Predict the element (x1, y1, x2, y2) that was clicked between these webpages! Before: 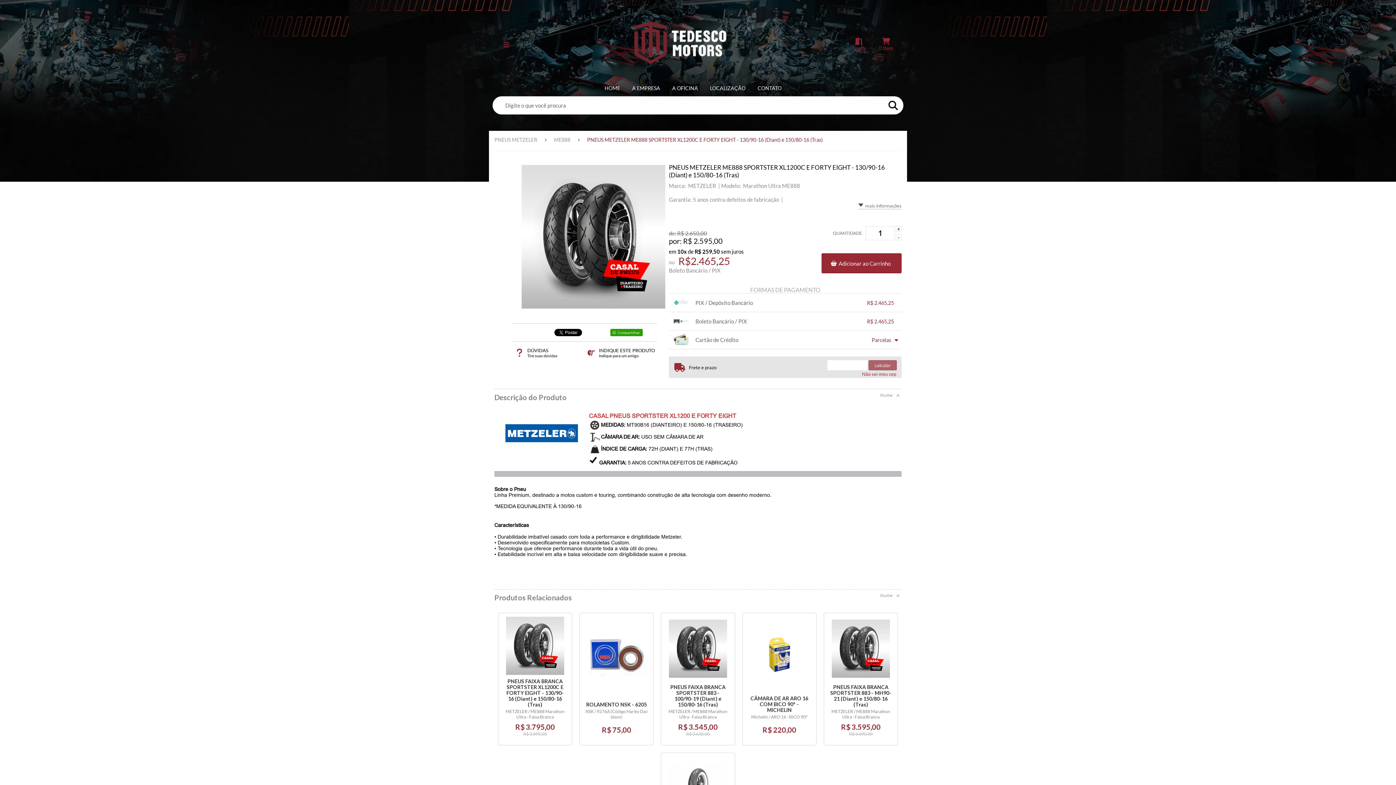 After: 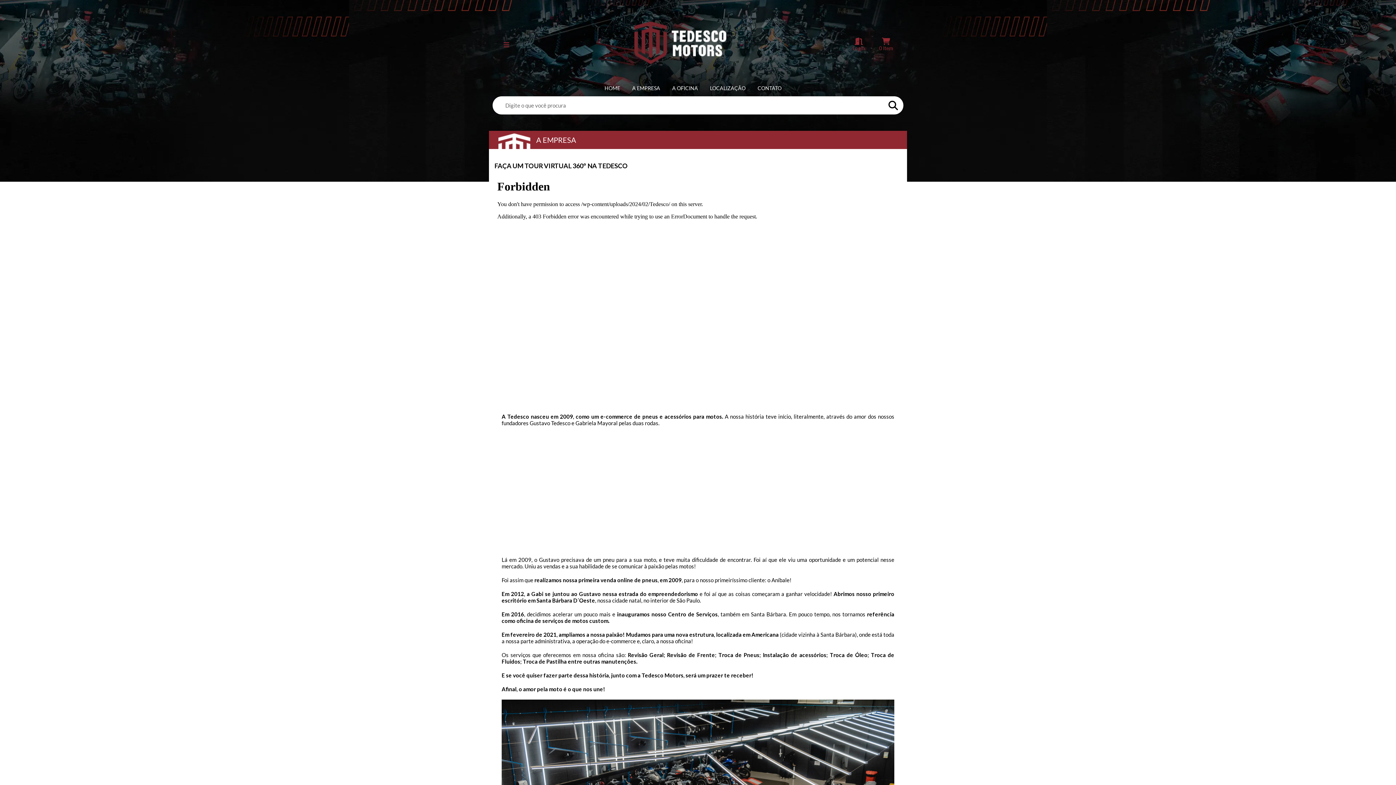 Action: label: A EMPRESA bbox: (632, 85, 660, 91)